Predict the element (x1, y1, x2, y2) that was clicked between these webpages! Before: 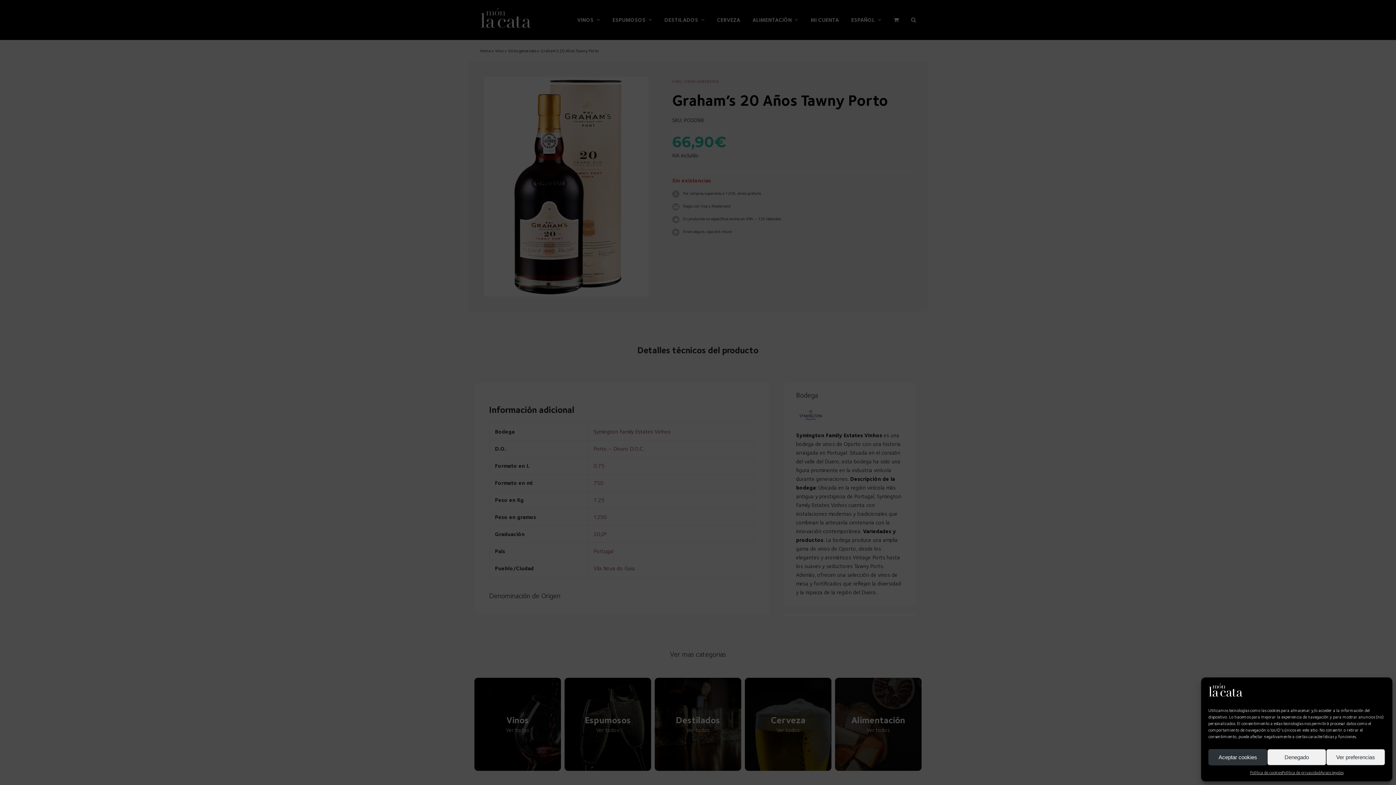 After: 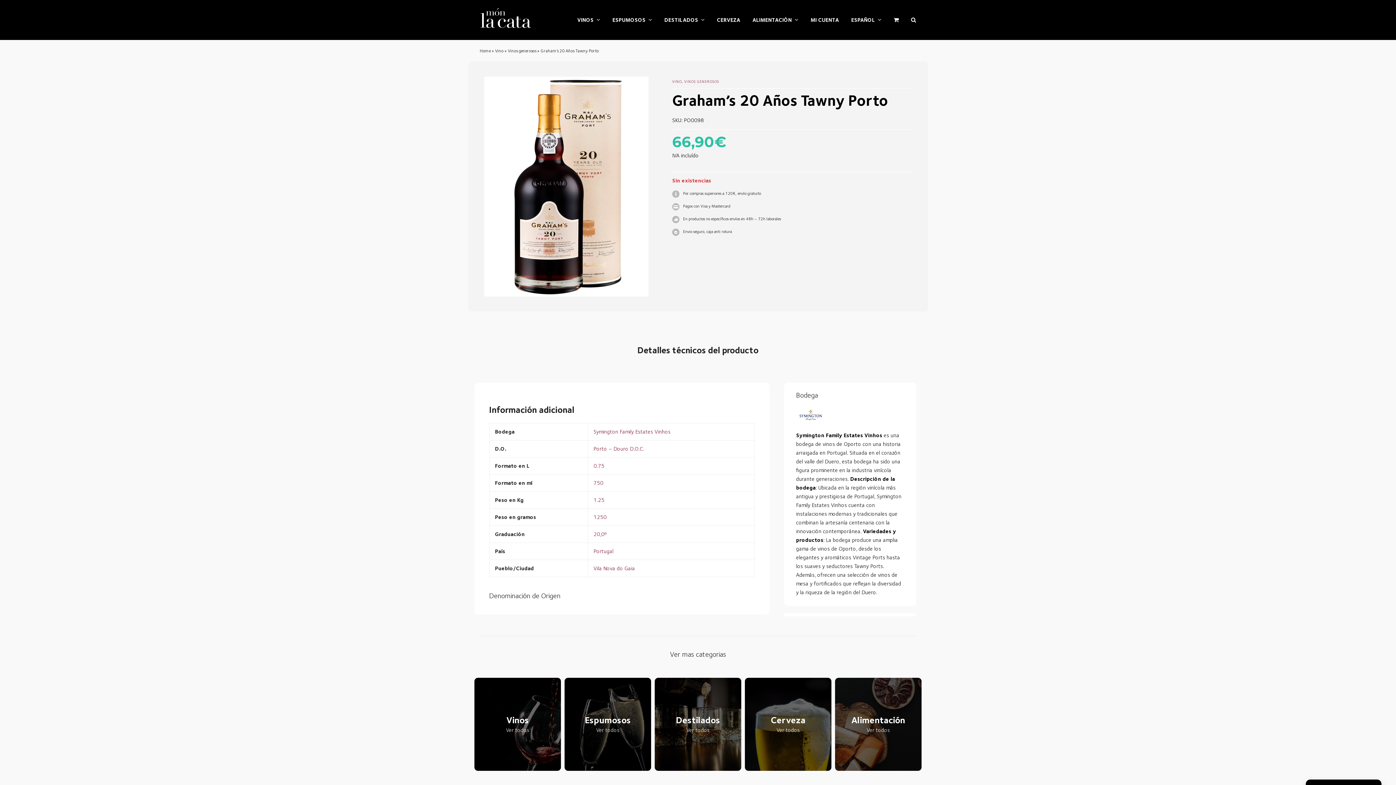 Action: bbox: (1208, 749, 1267, 765) label: Aceptar cookies